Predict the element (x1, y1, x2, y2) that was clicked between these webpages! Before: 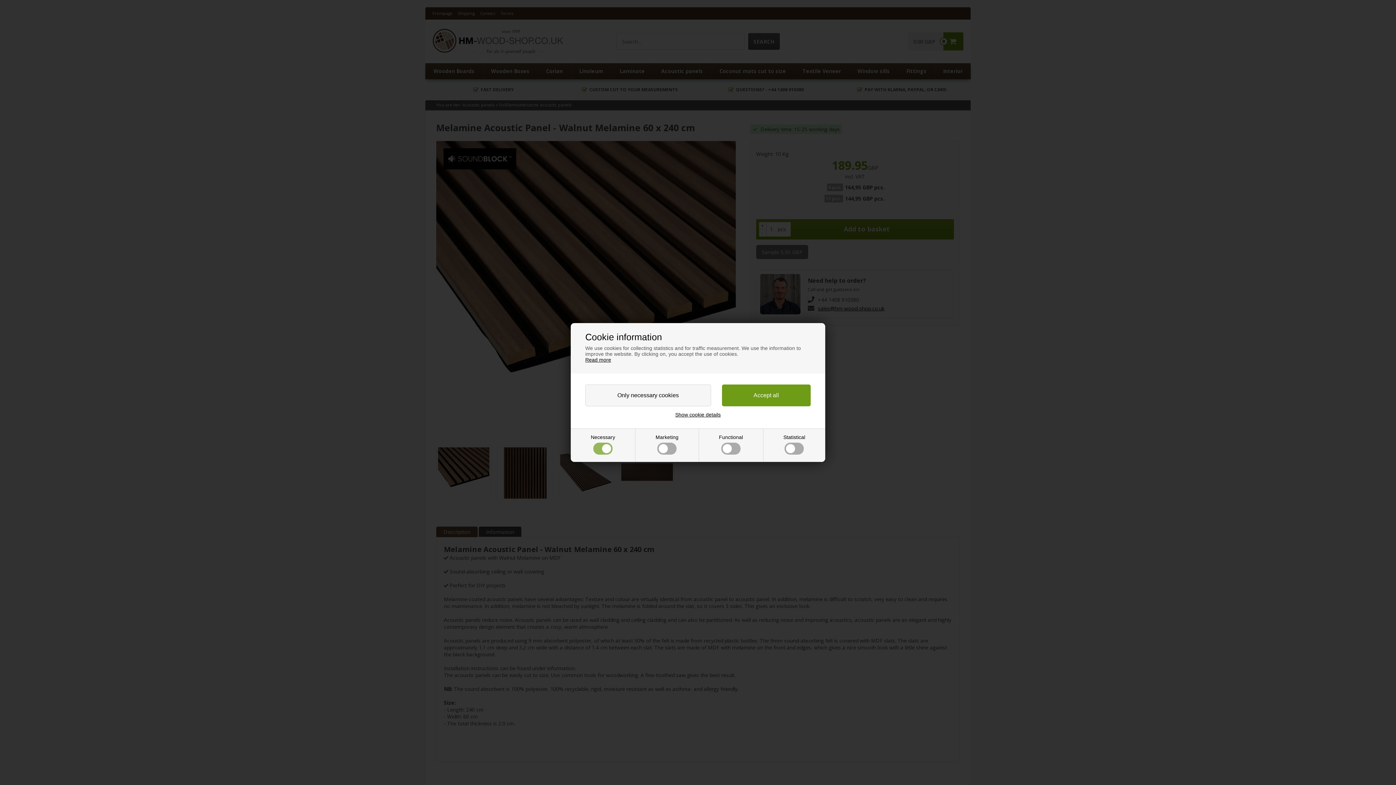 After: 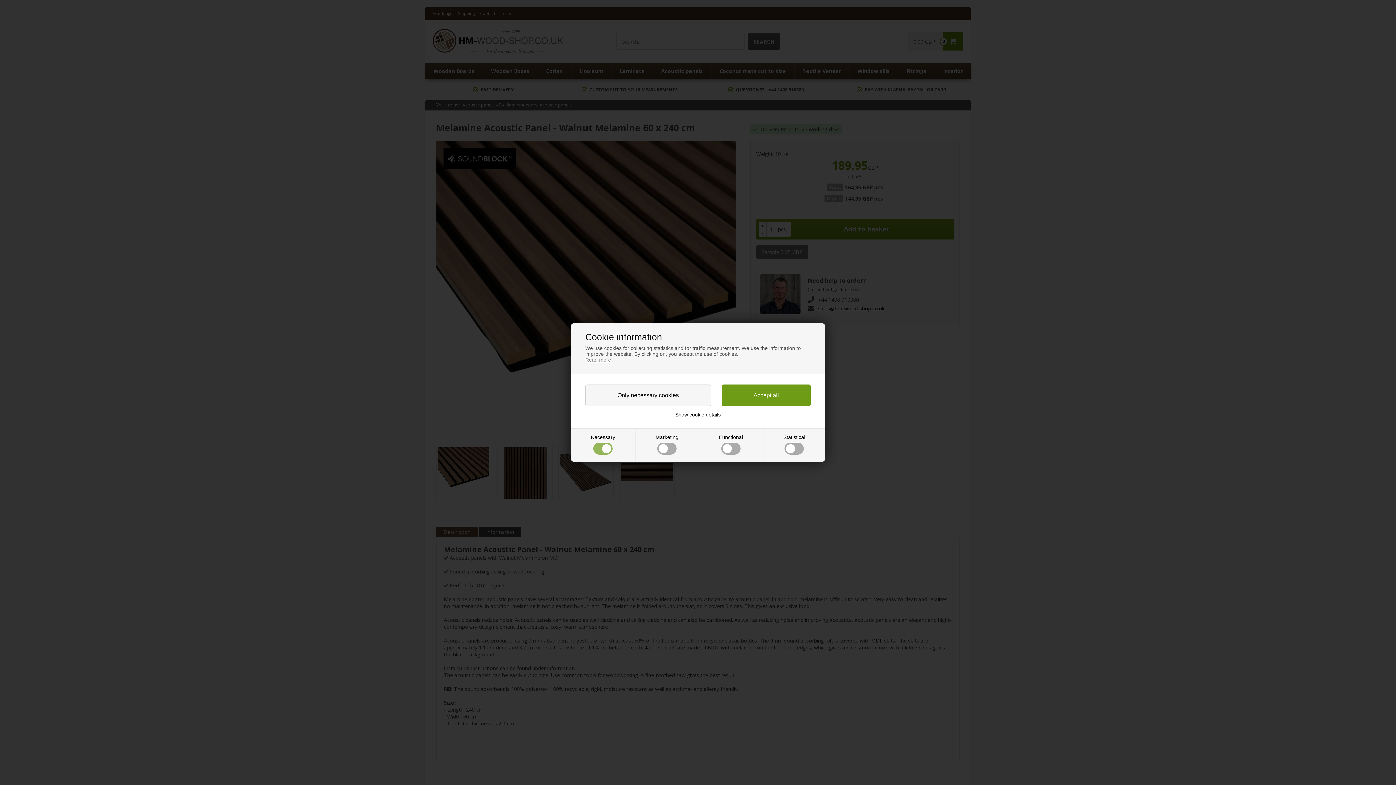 Action: label: Read more bbox: (585, 357, 611, 362)